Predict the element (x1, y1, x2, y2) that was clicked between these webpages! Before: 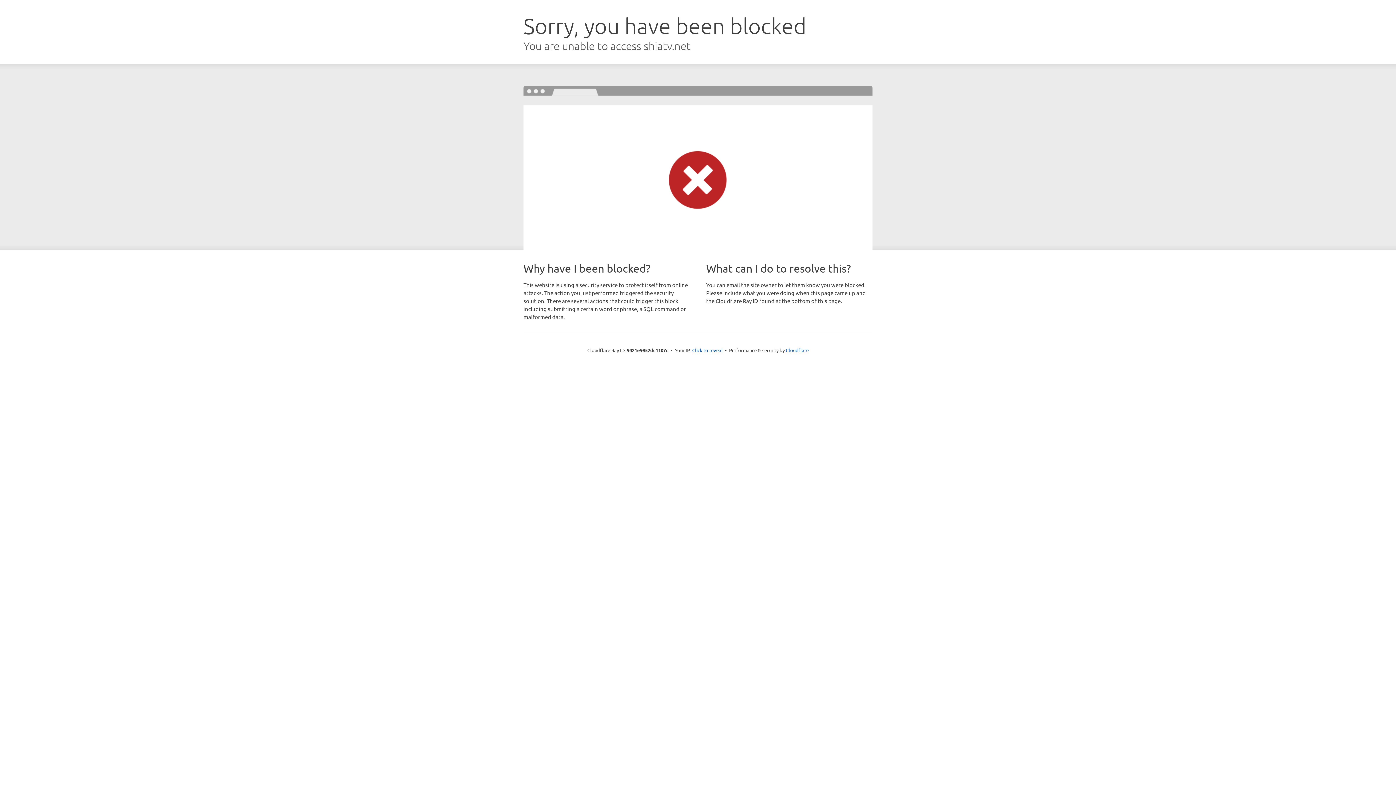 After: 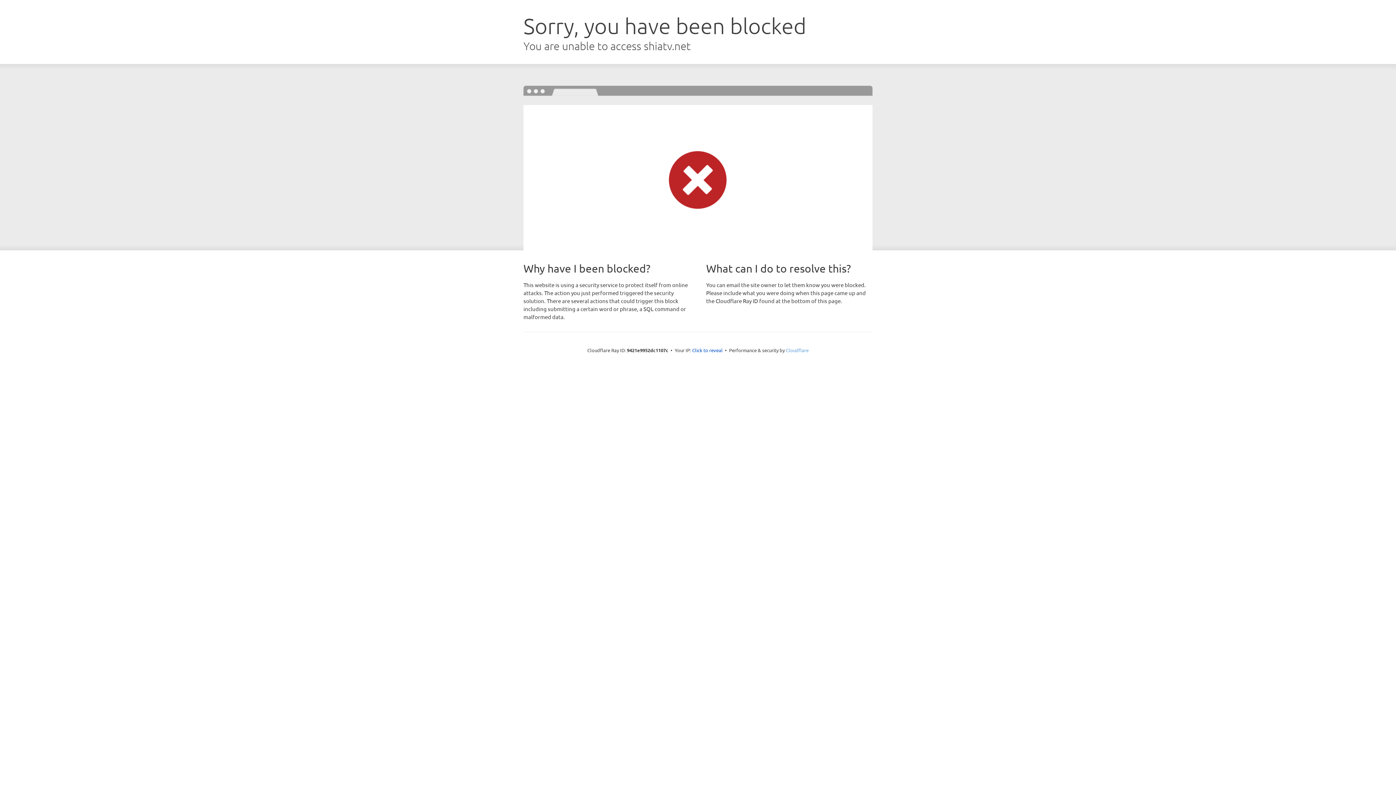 Action: bbox: (786, 347, 808, 353) label: Cloudflare